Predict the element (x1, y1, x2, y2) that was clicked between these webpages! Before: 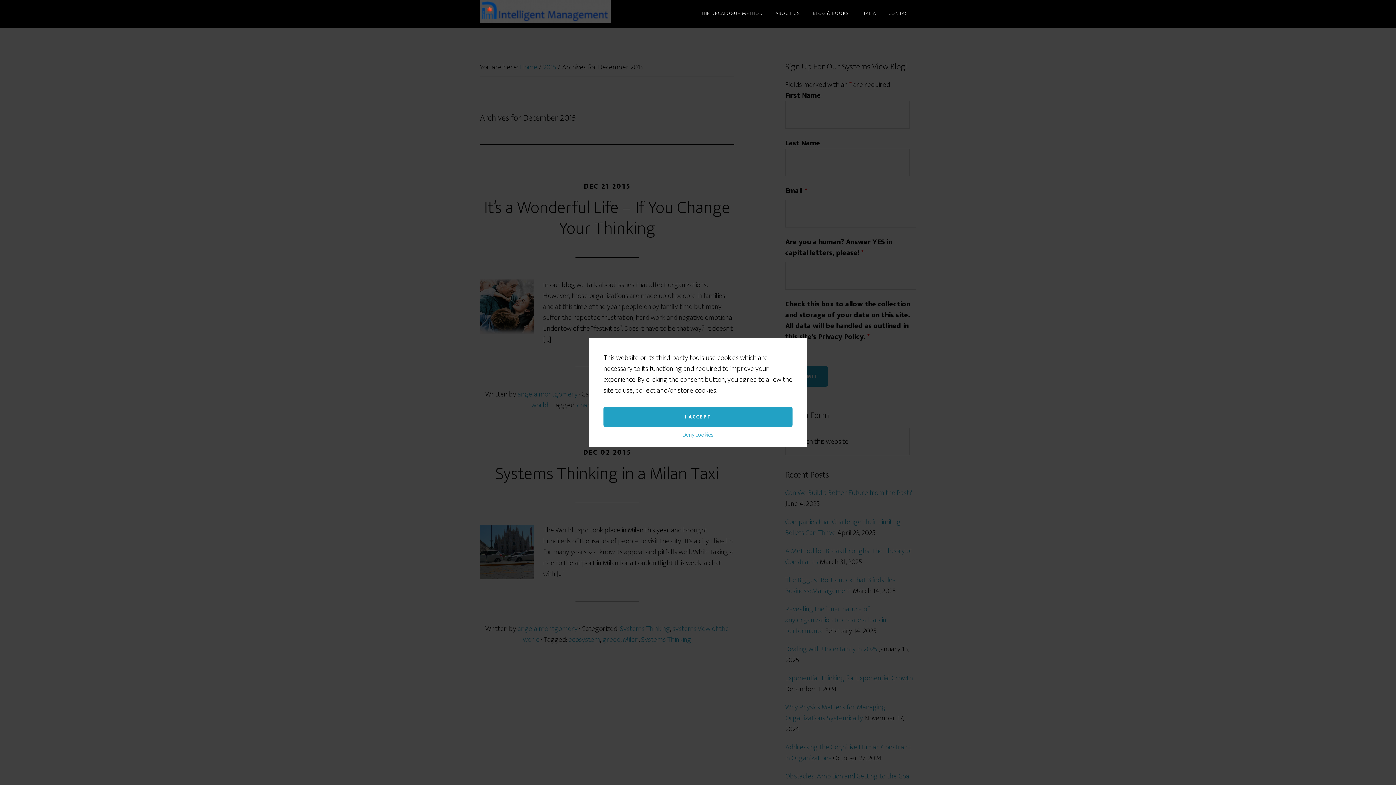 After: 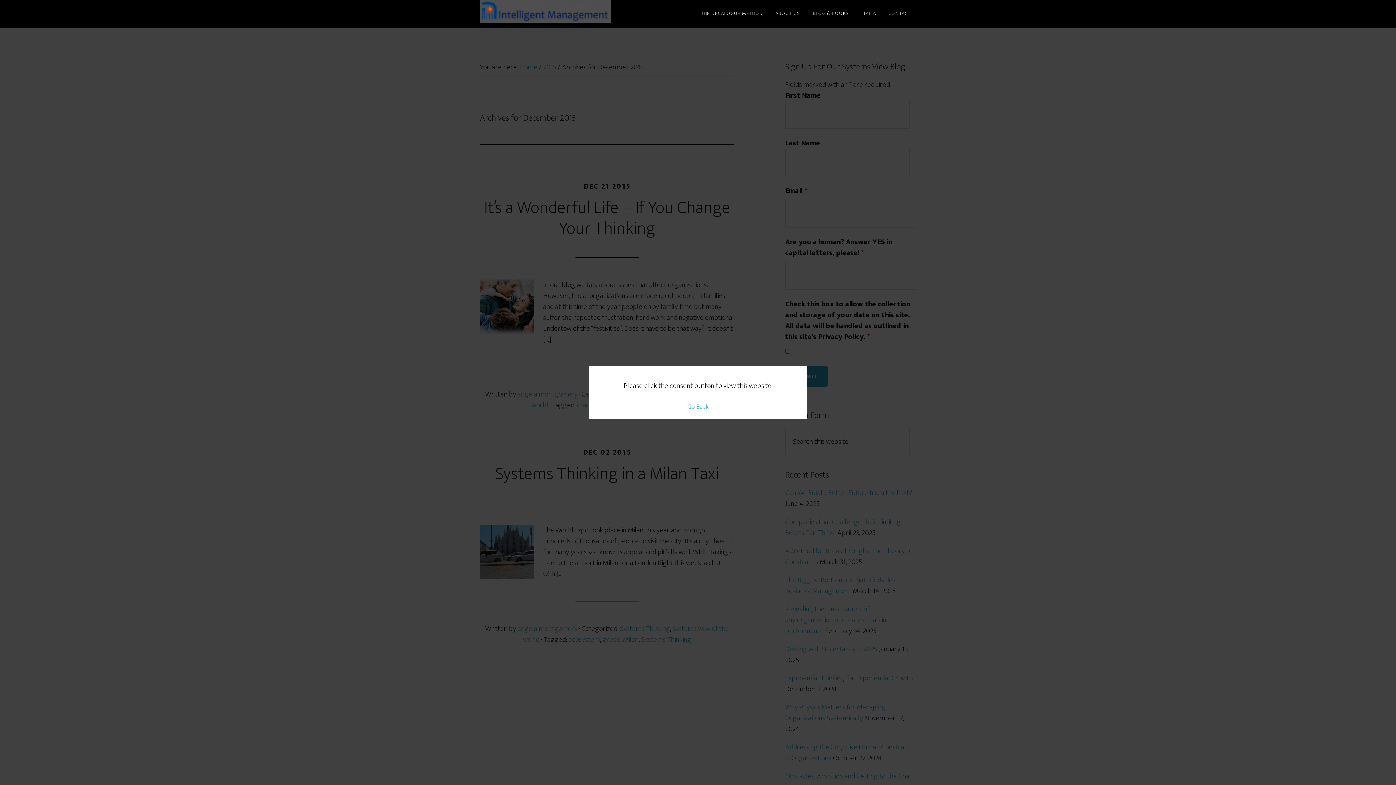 Action: bbox: (682, 430, 713, 440) label: Deny cookies